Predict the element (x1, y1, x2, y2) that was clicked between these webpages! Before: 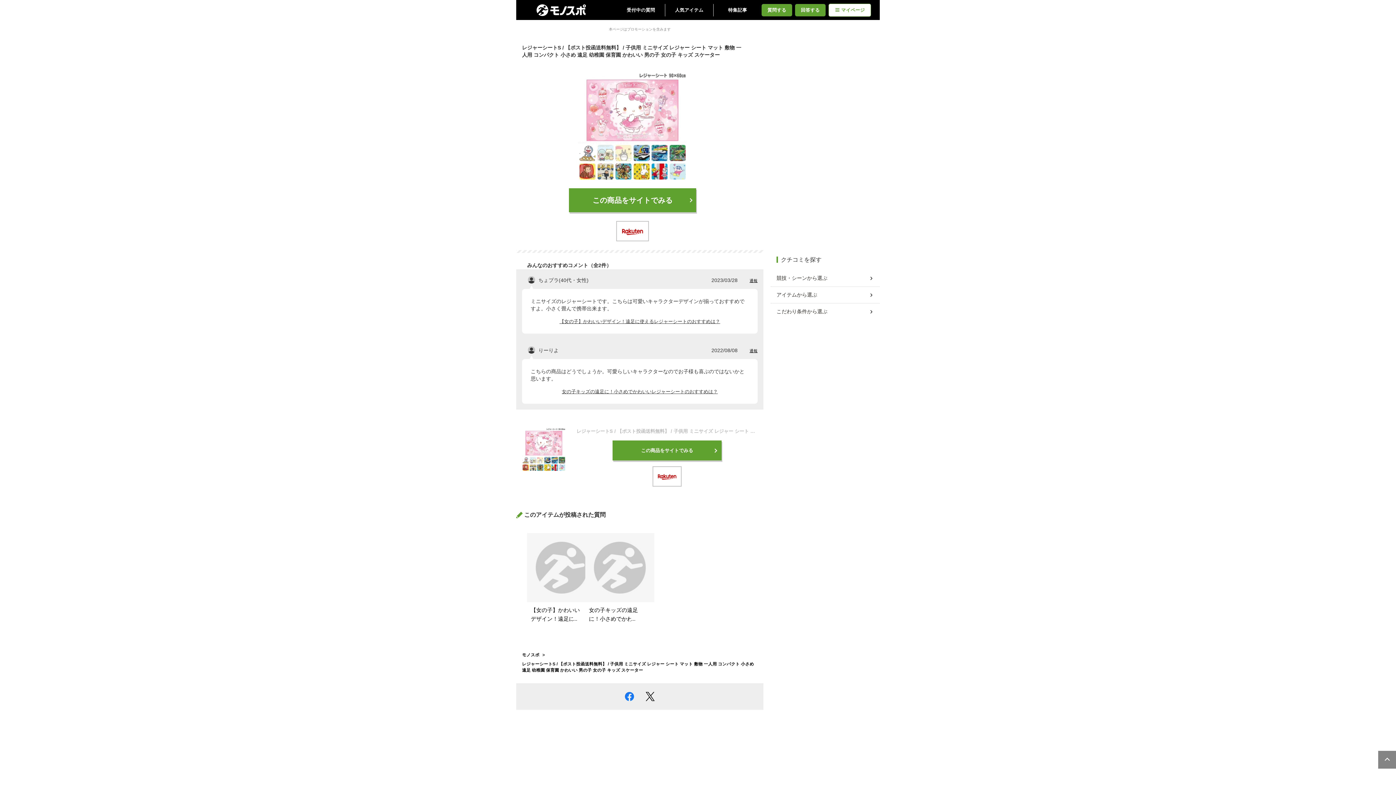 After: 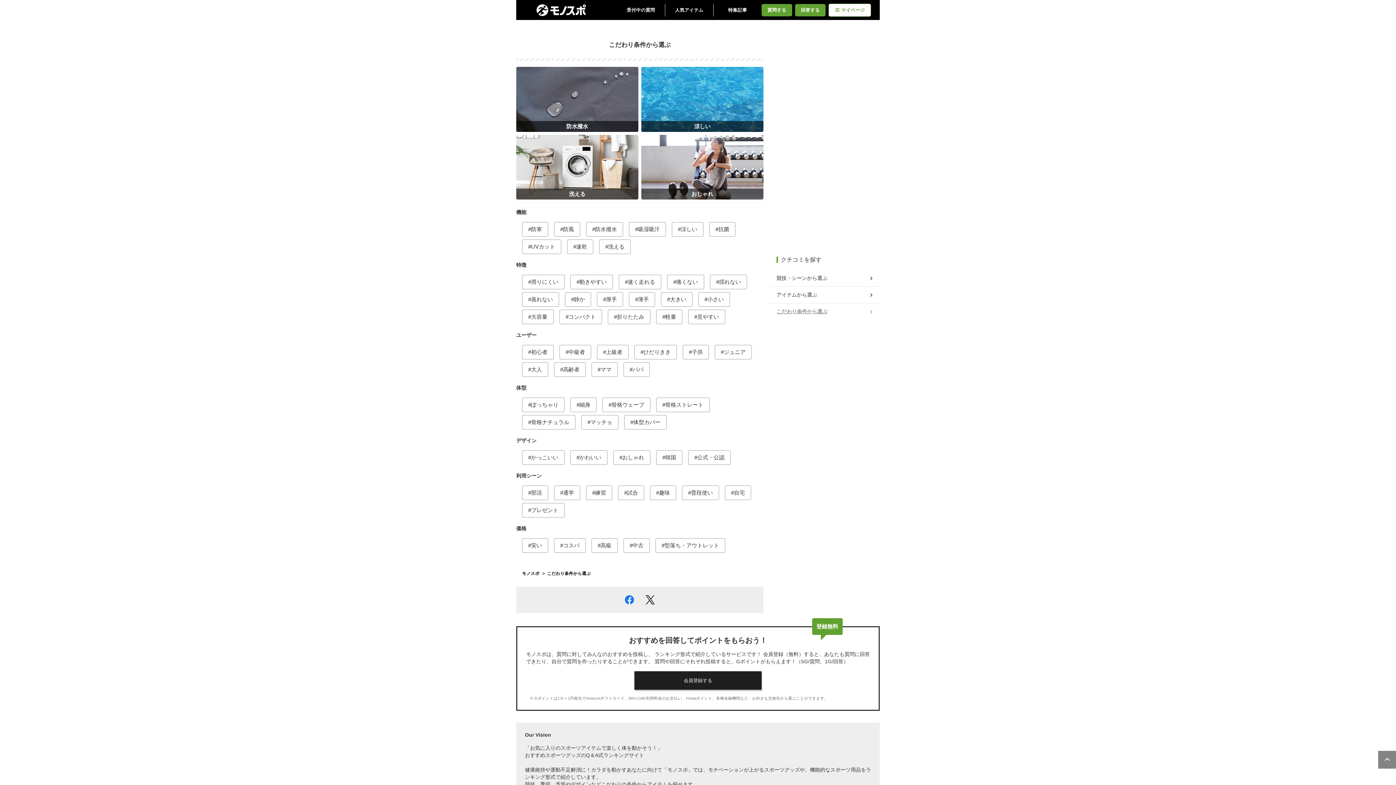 Action: label: こだわり条件から選ぶ bbox: (776, 305, 874, 318)